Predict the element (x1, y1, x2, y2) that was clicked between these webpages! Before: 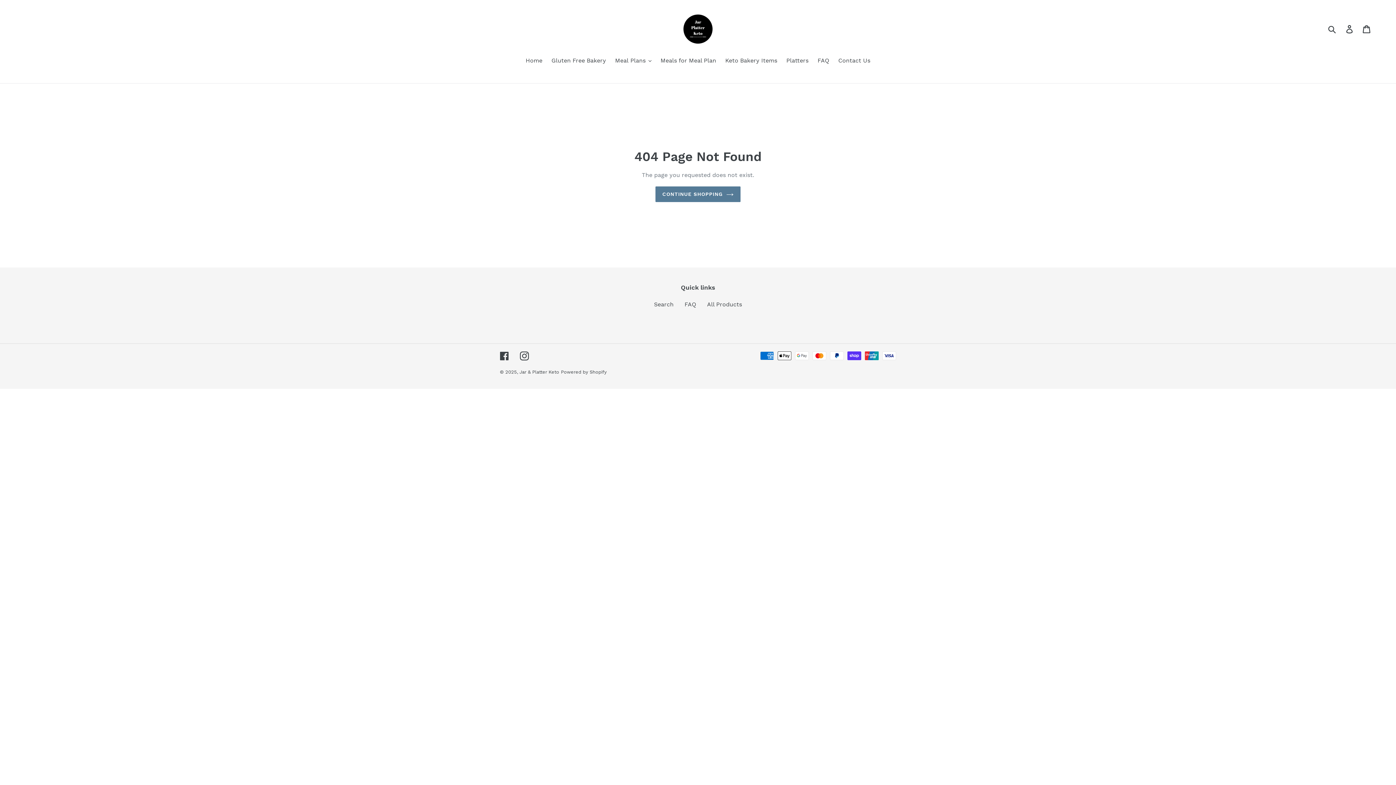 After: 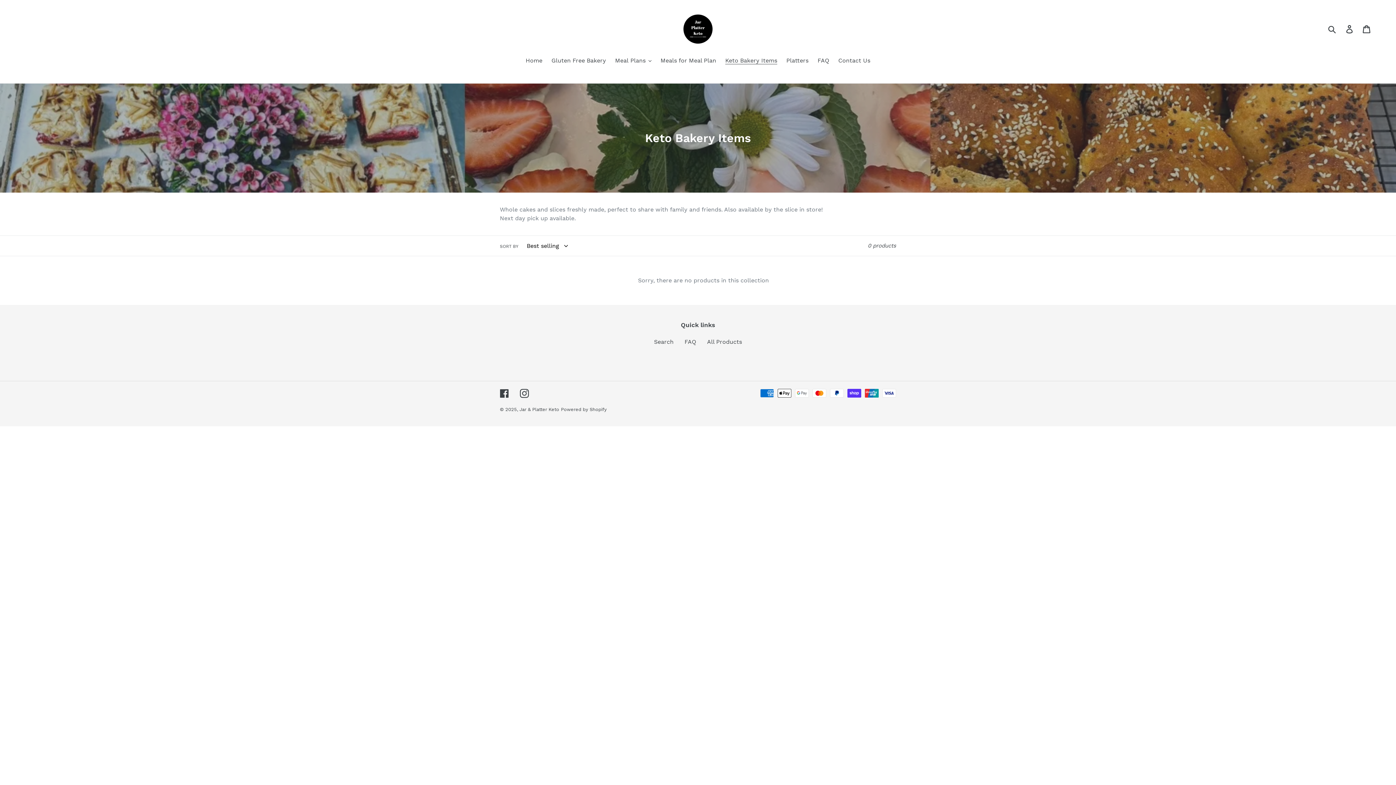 Action: bbox: (721, 56, 781, 66) label: Keto Bakery Items